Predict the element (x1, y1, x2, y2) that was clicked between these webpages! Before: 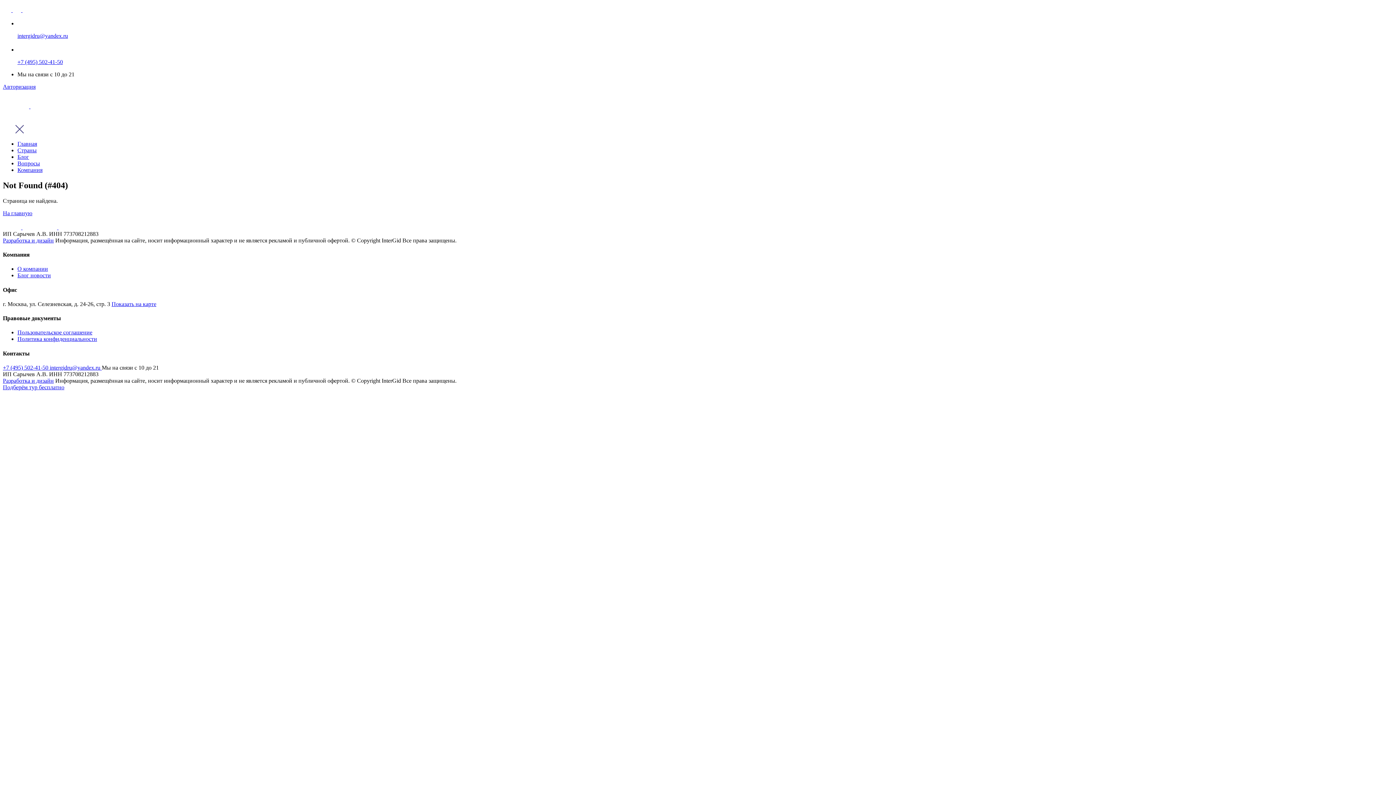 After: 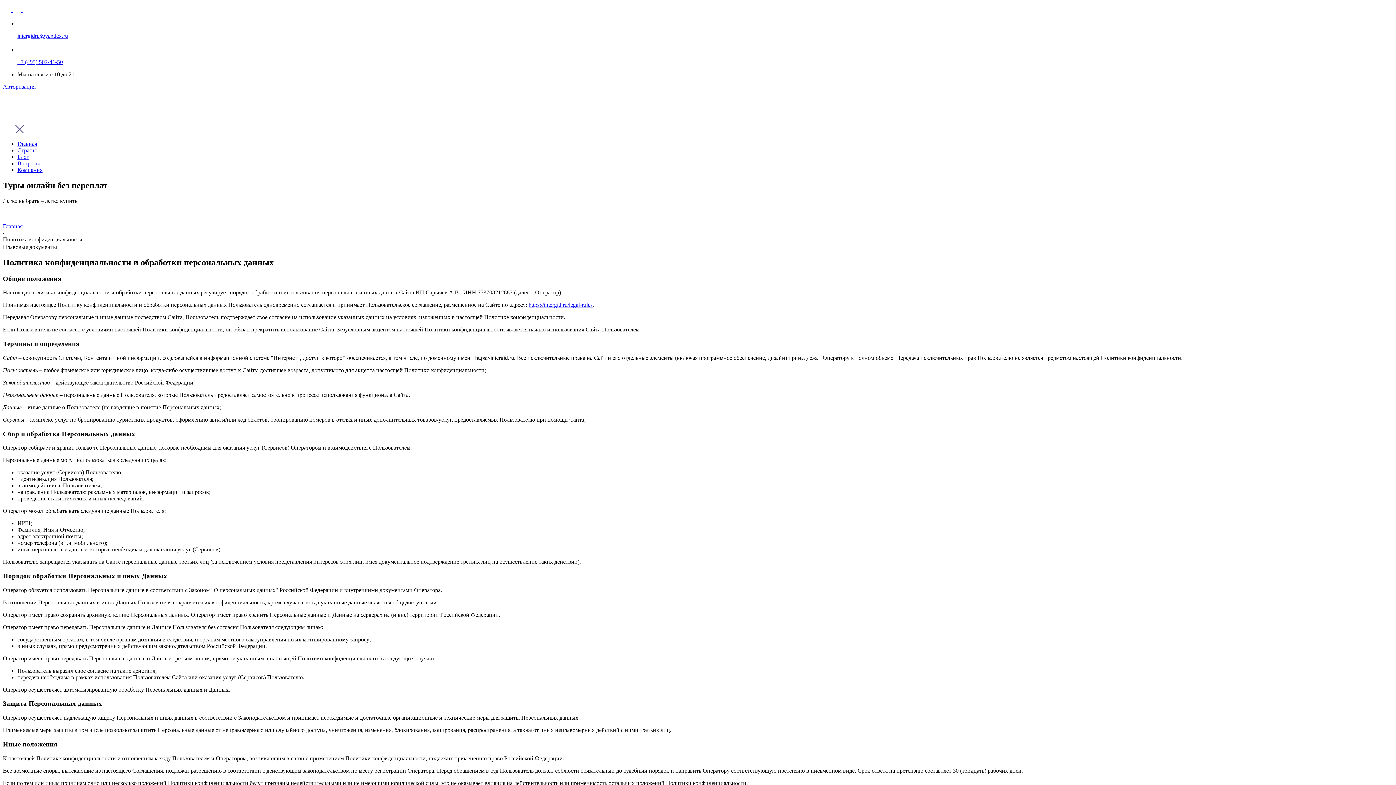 Action: label: Политика конфиденциальности bbox: (17, 336, 97, 342)